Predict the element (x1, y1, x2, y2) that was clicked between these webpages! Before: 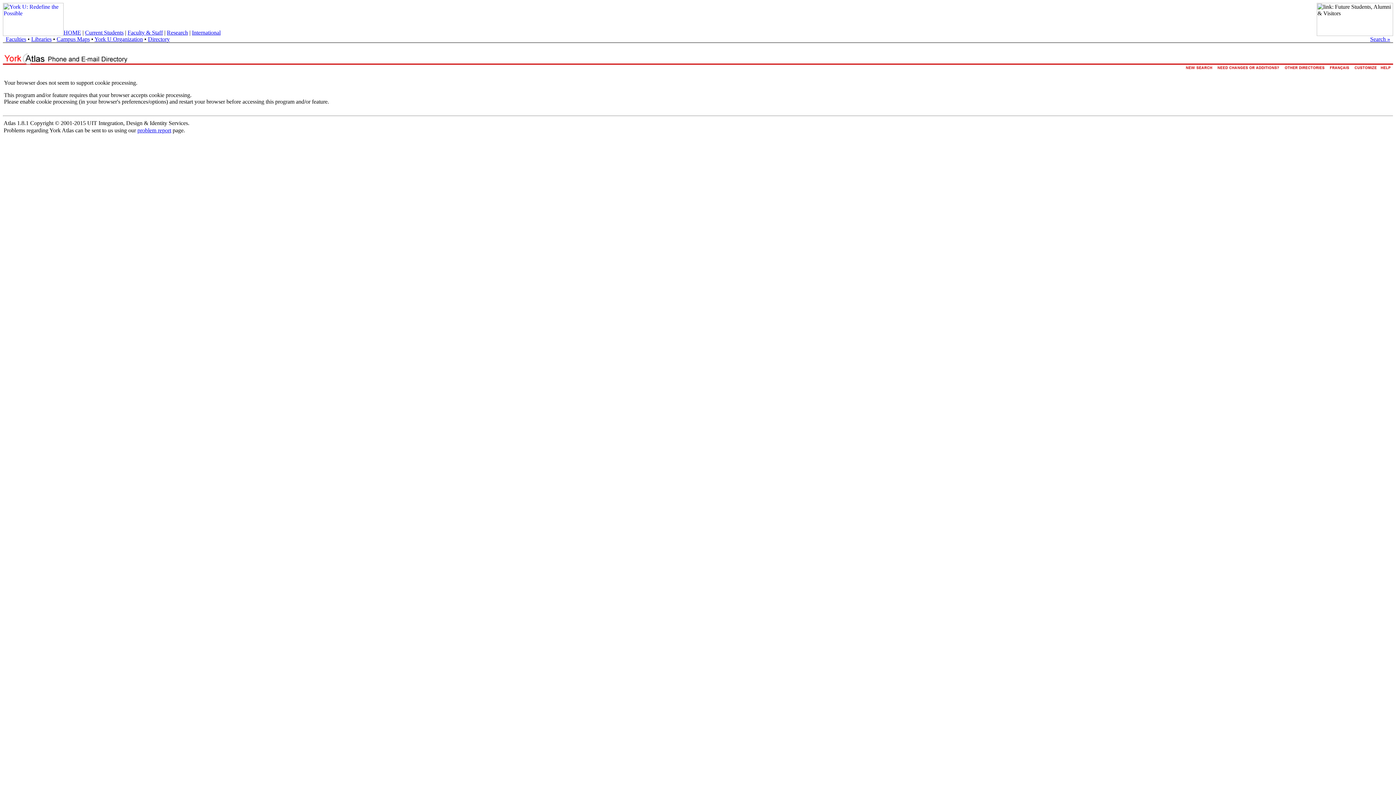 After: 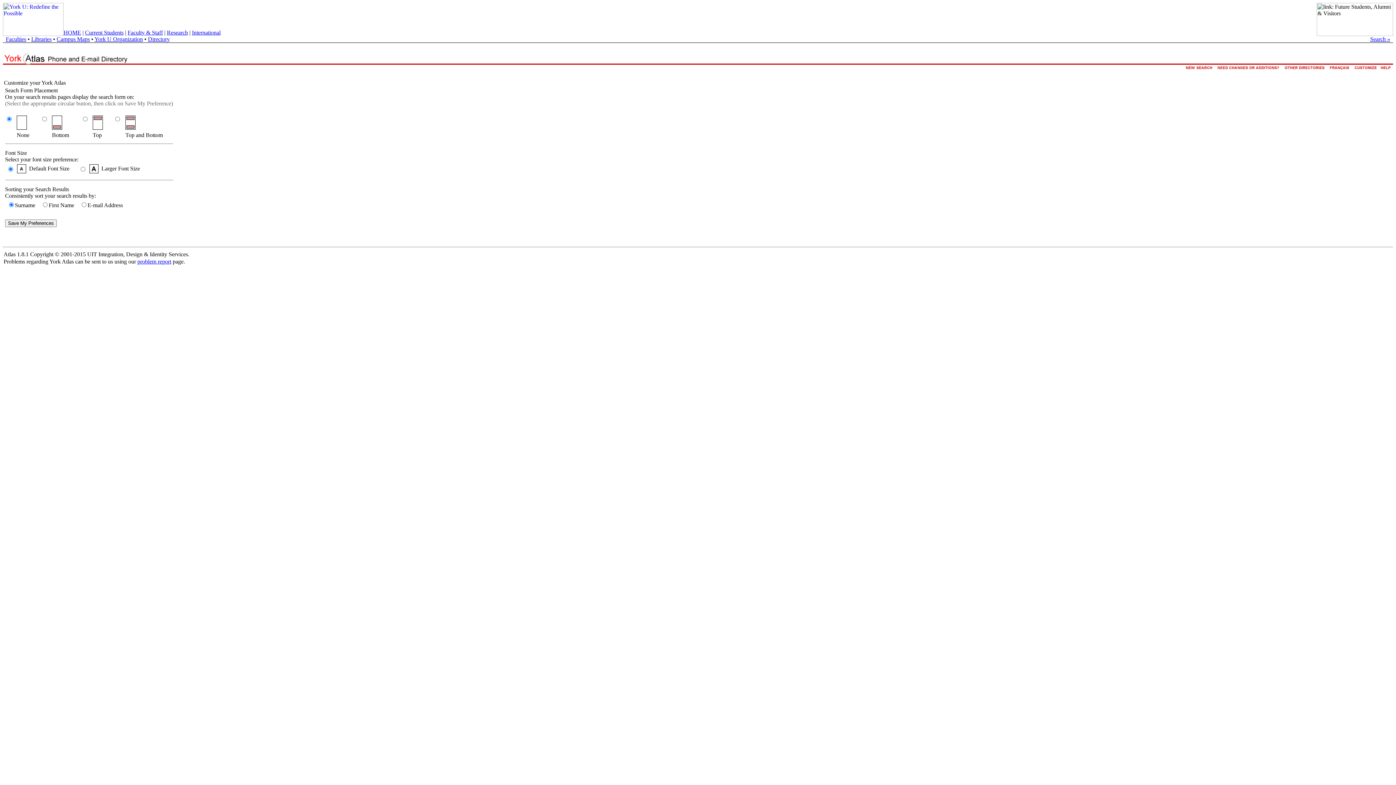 Action: bbox: (1353, 66, 1378, 73)